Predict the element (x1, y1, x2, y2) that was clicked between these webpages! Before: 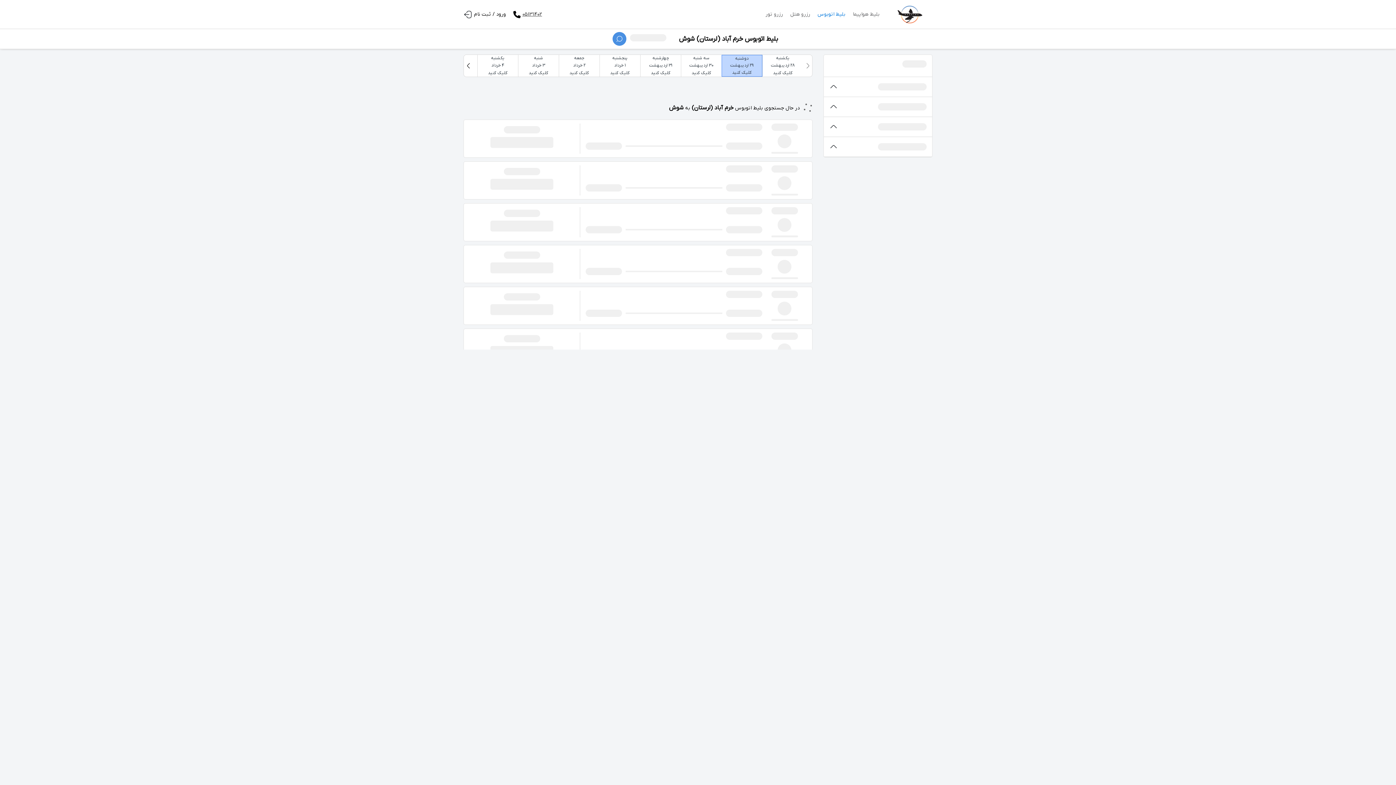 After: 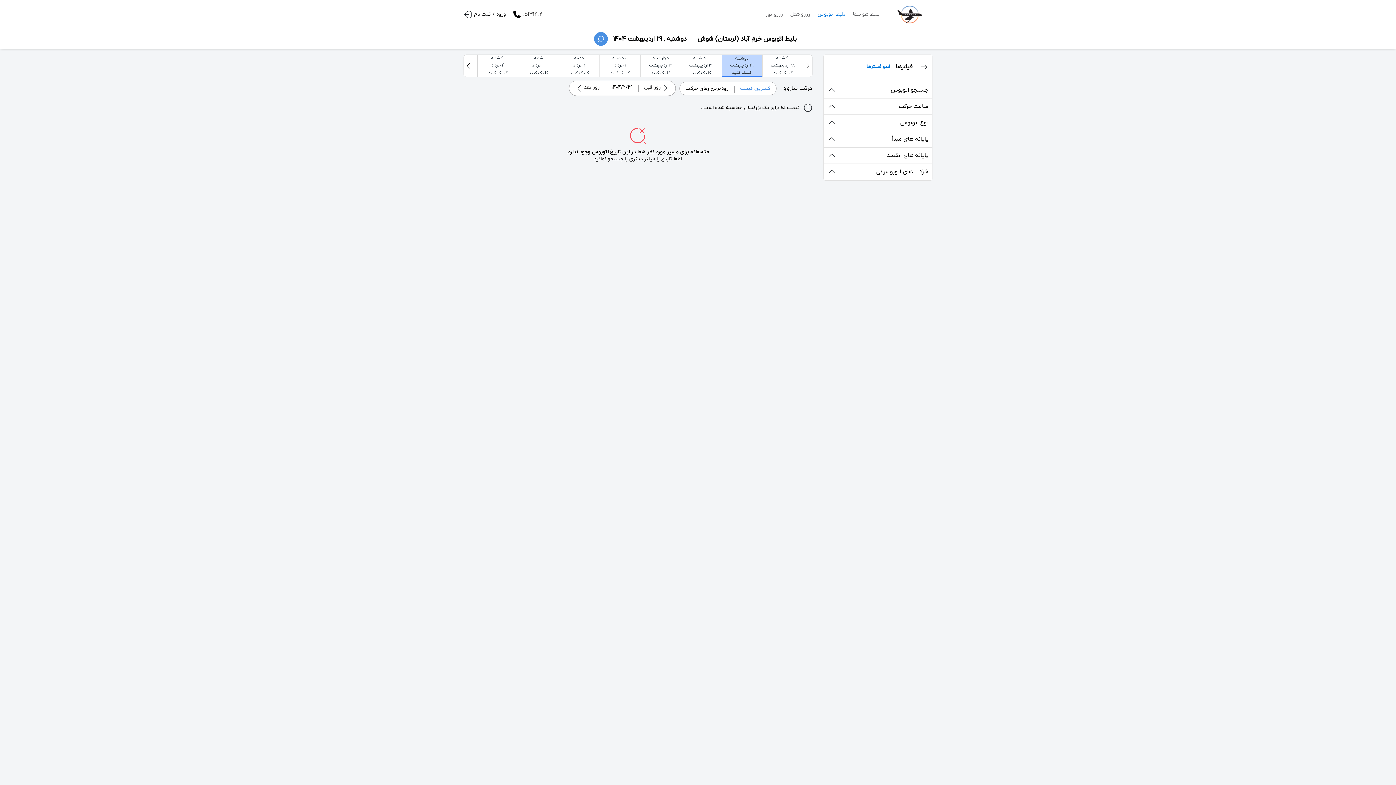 Action: bbox: (509, 9, 542, 19) label: 05131402